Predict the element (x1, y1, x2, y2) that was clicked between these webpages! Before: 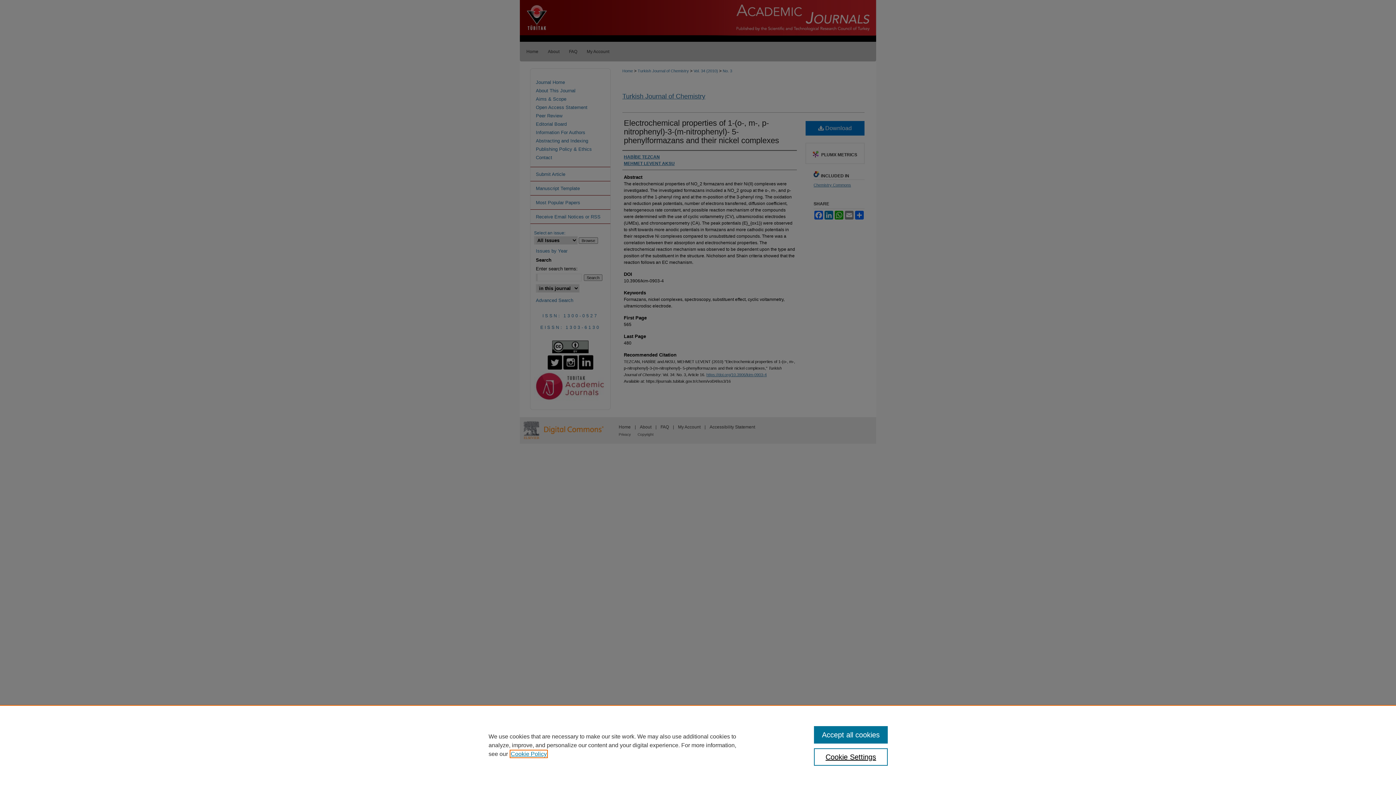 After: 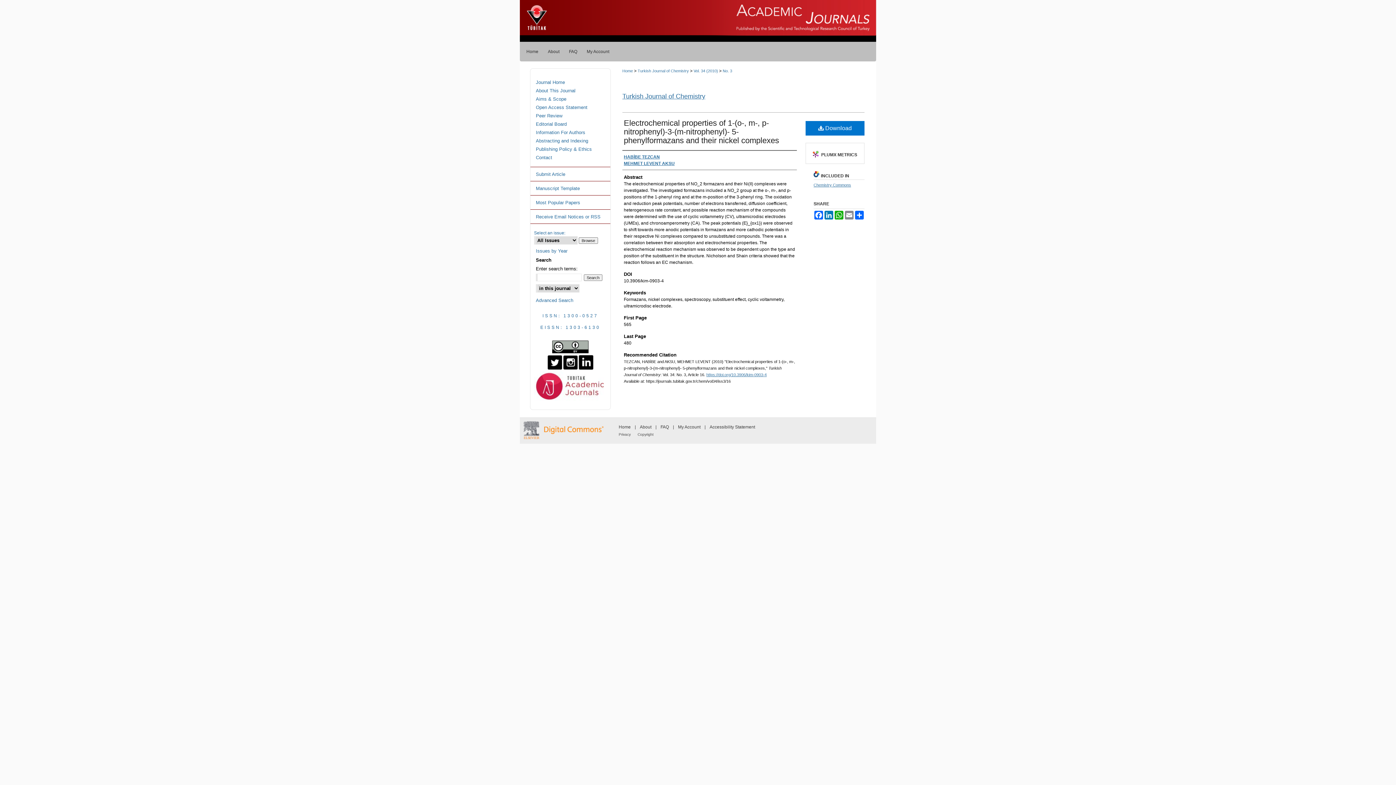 Action: bbox: (814, 726, 887, 744) label: Accept all cookies